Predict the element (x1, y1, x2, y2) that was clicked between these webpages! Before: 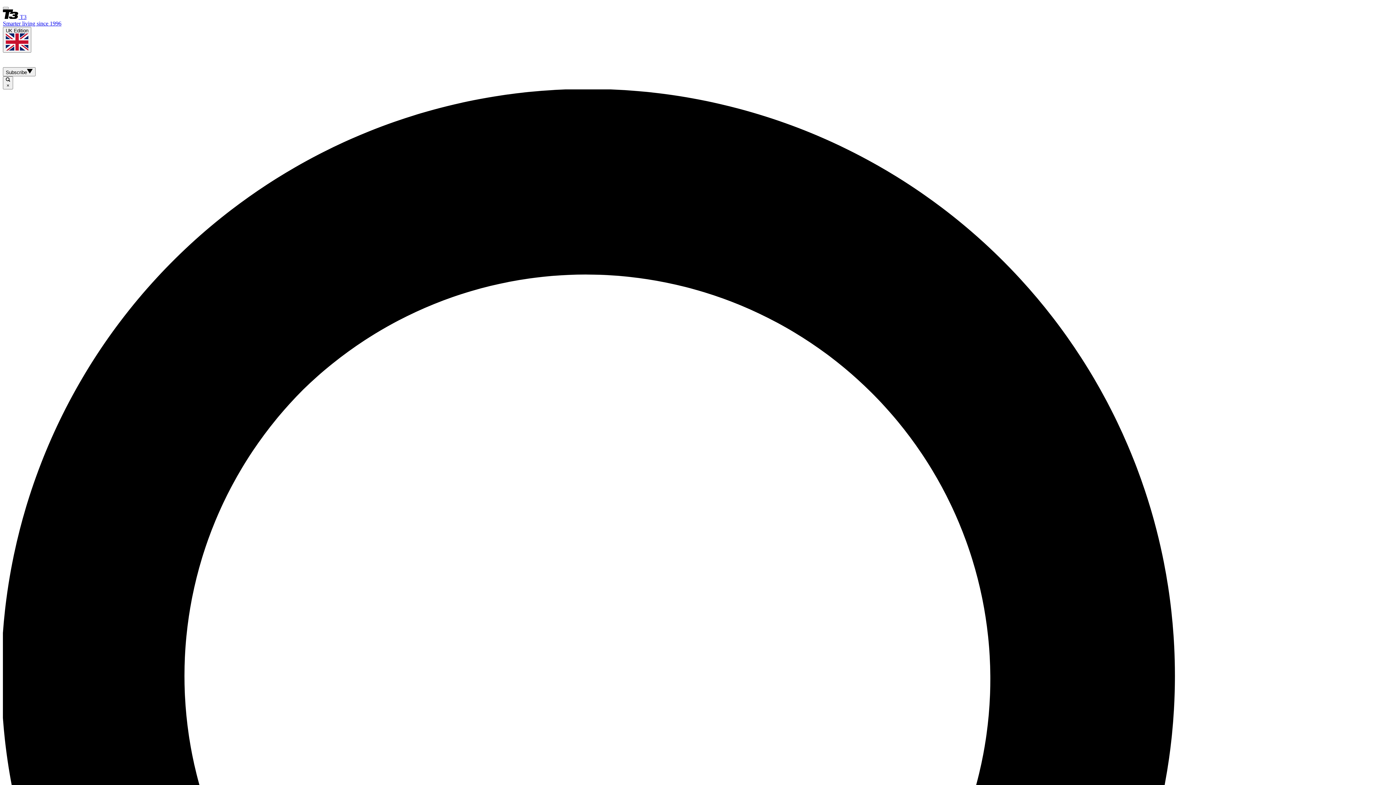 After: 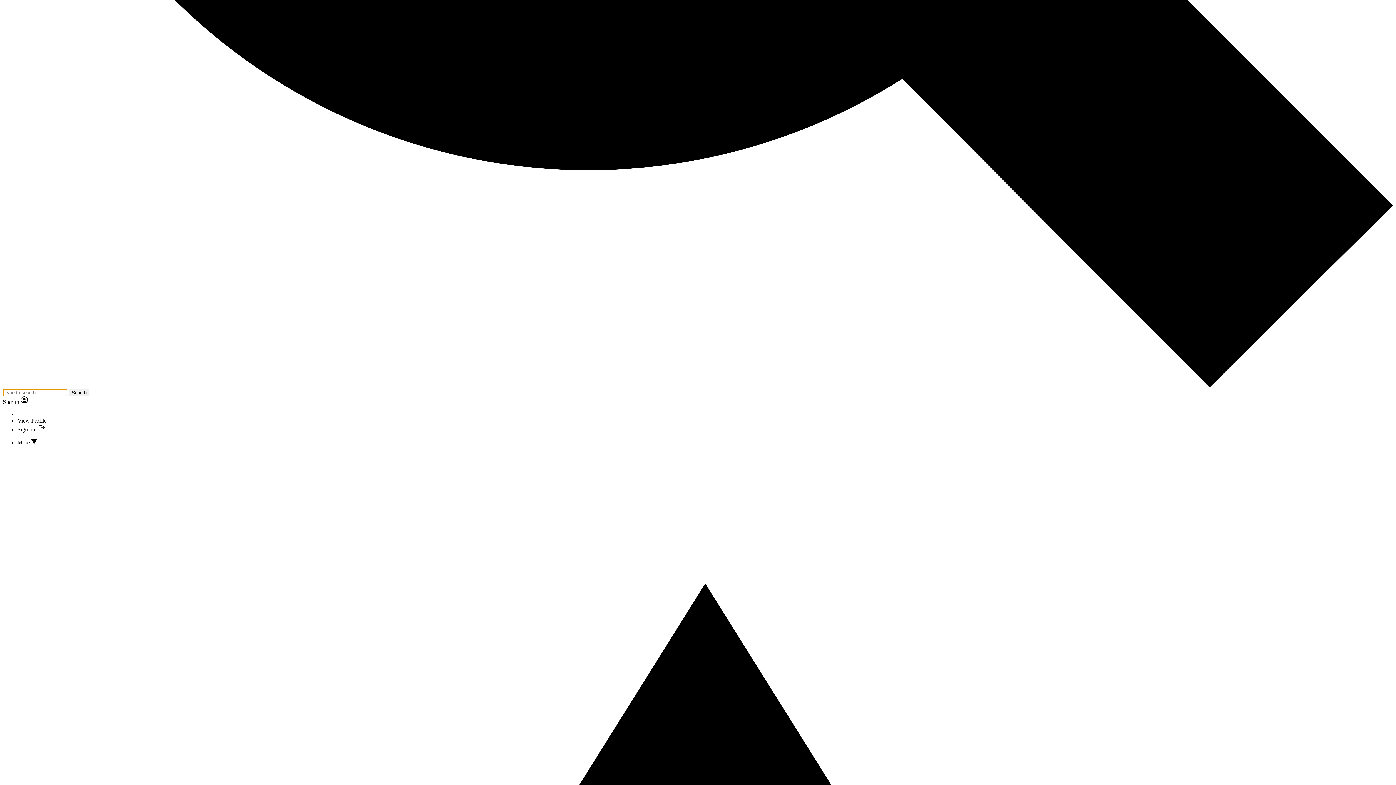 Action: bbox: (2, 6, 8, 9)